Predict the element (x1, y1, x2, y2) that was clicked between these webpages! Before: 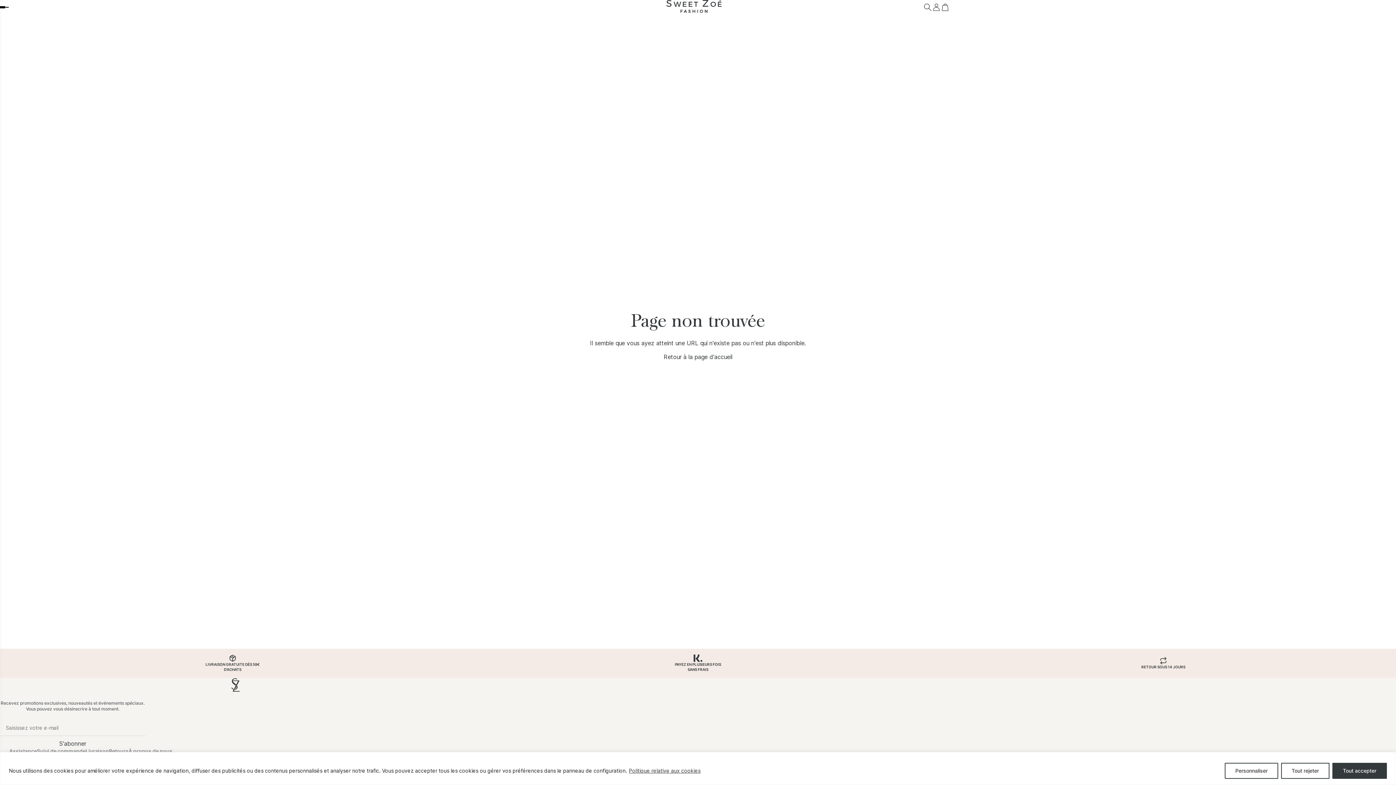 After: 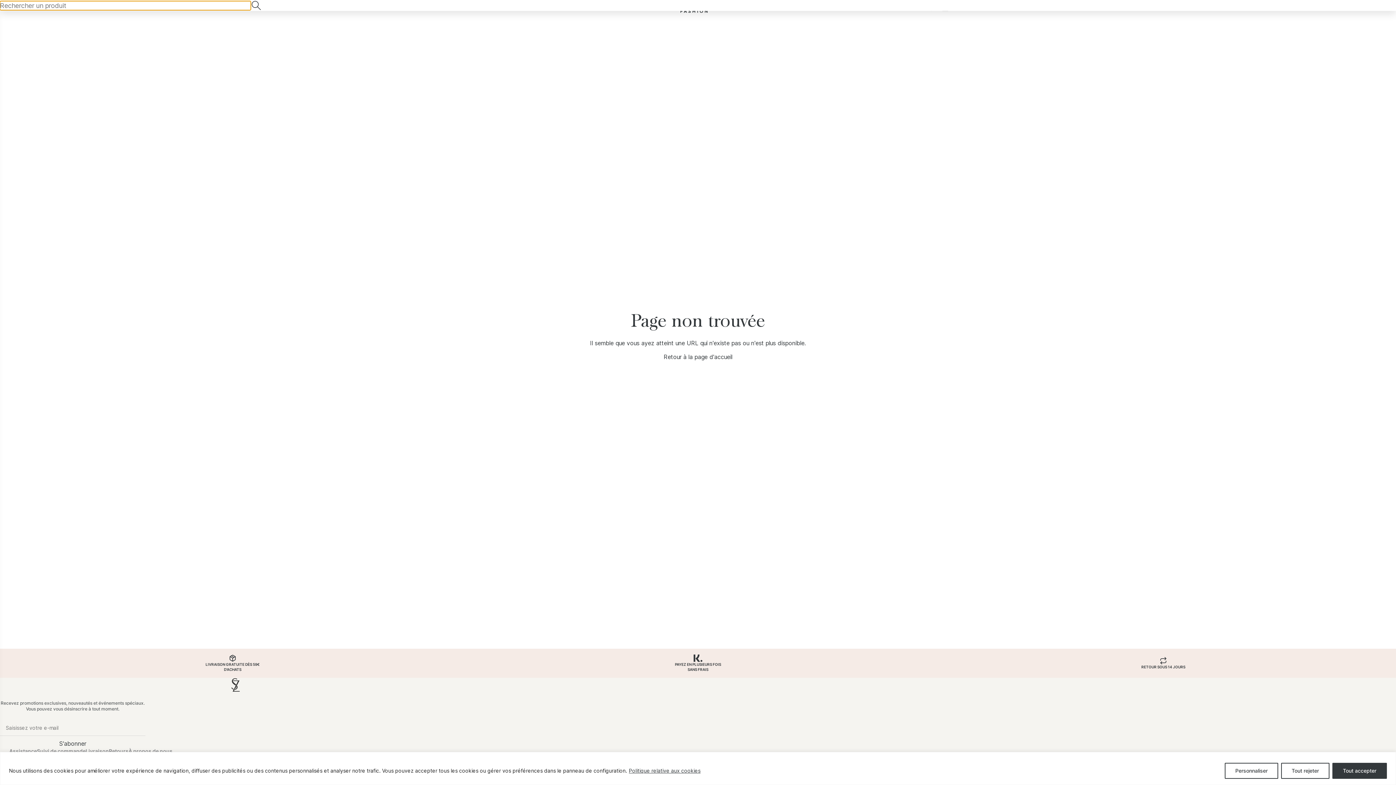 Action: bbox: (923, 2, 932, 11)